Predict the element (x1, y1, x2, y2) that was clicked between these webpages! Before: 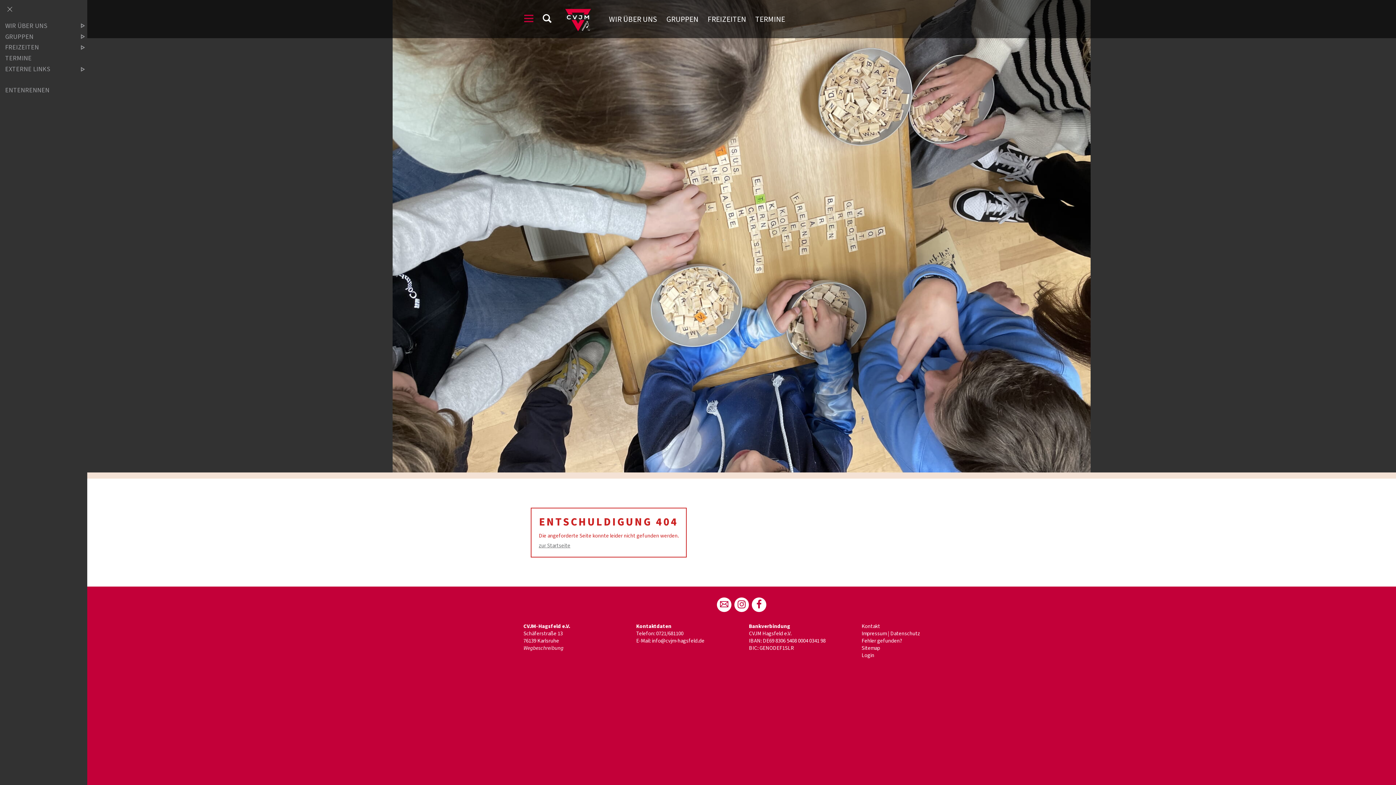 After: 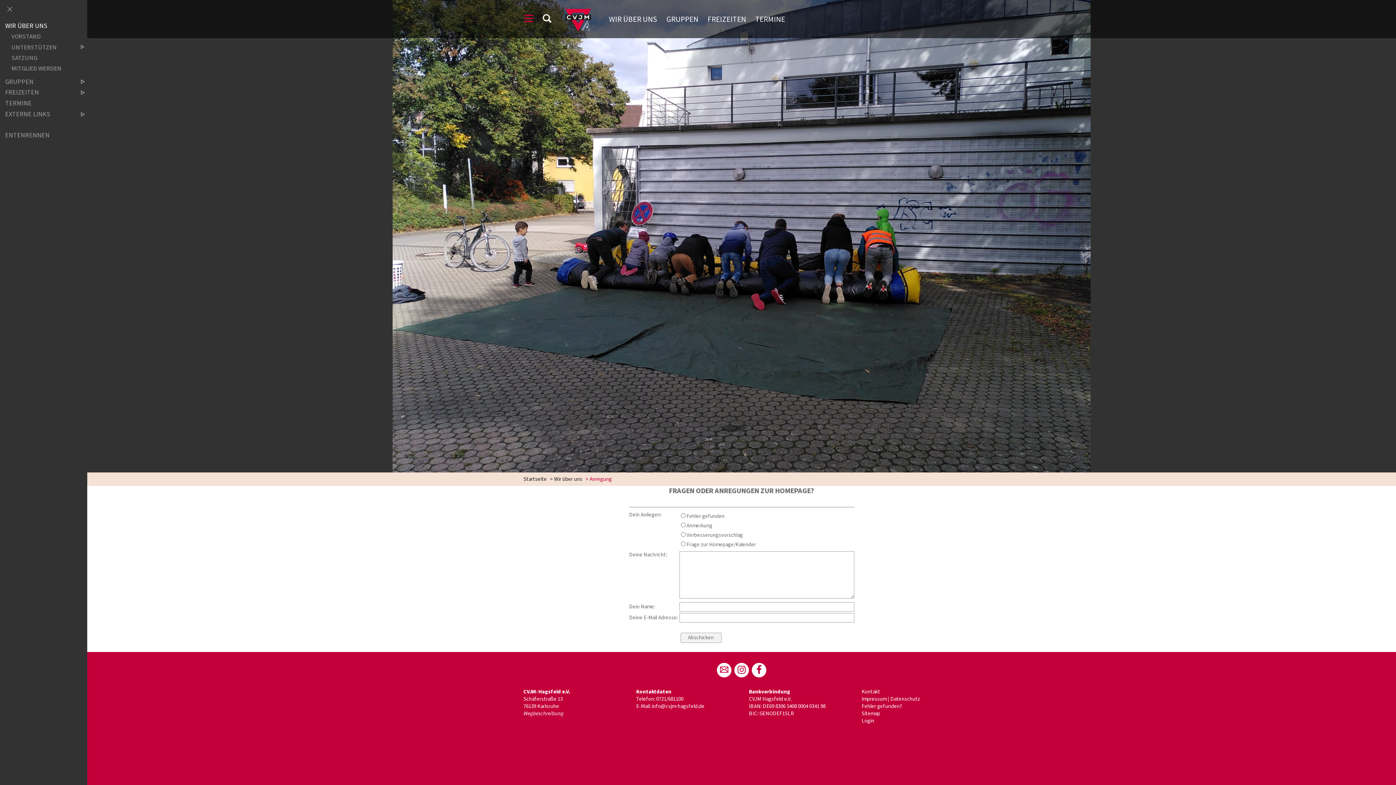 Action: label: Fehler gefunden? bbox: (861, 637, 902, 645)